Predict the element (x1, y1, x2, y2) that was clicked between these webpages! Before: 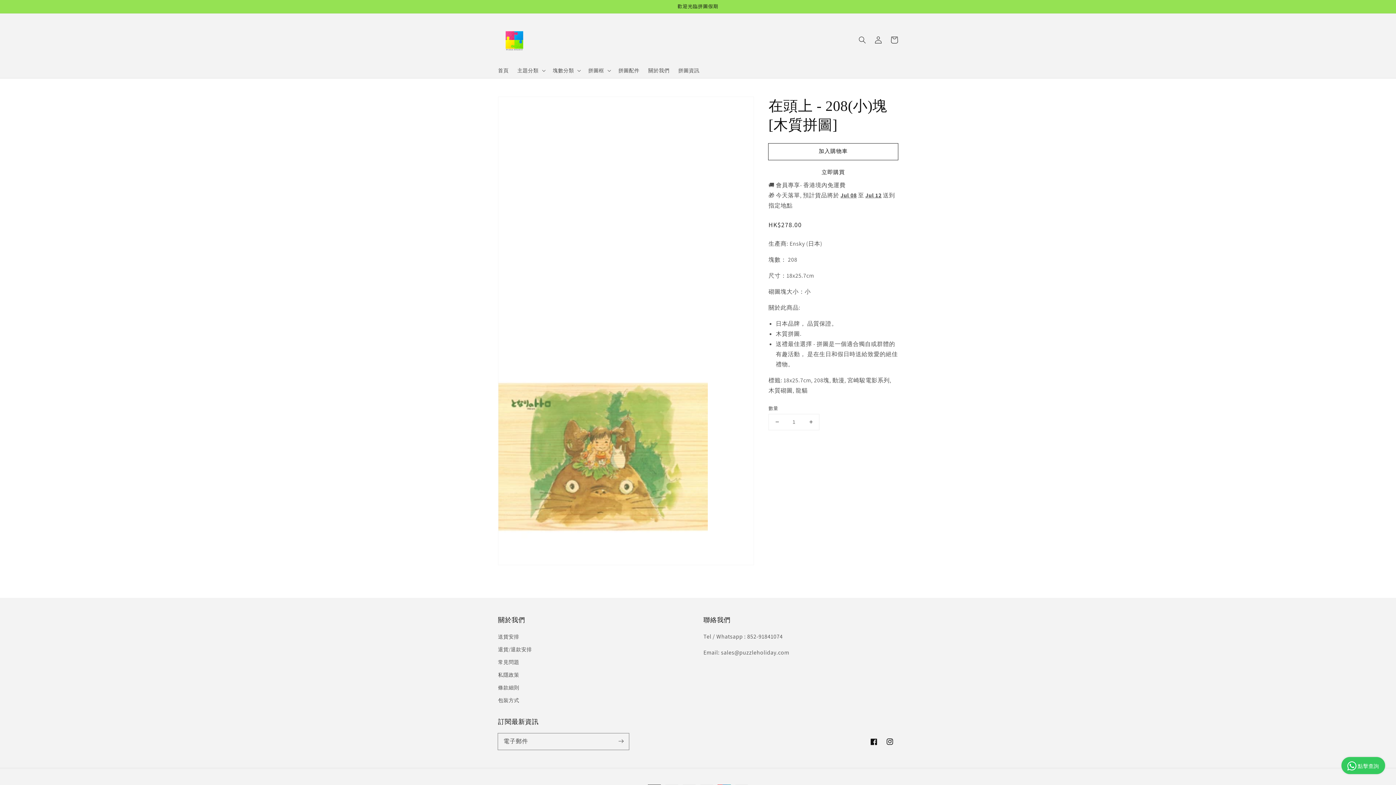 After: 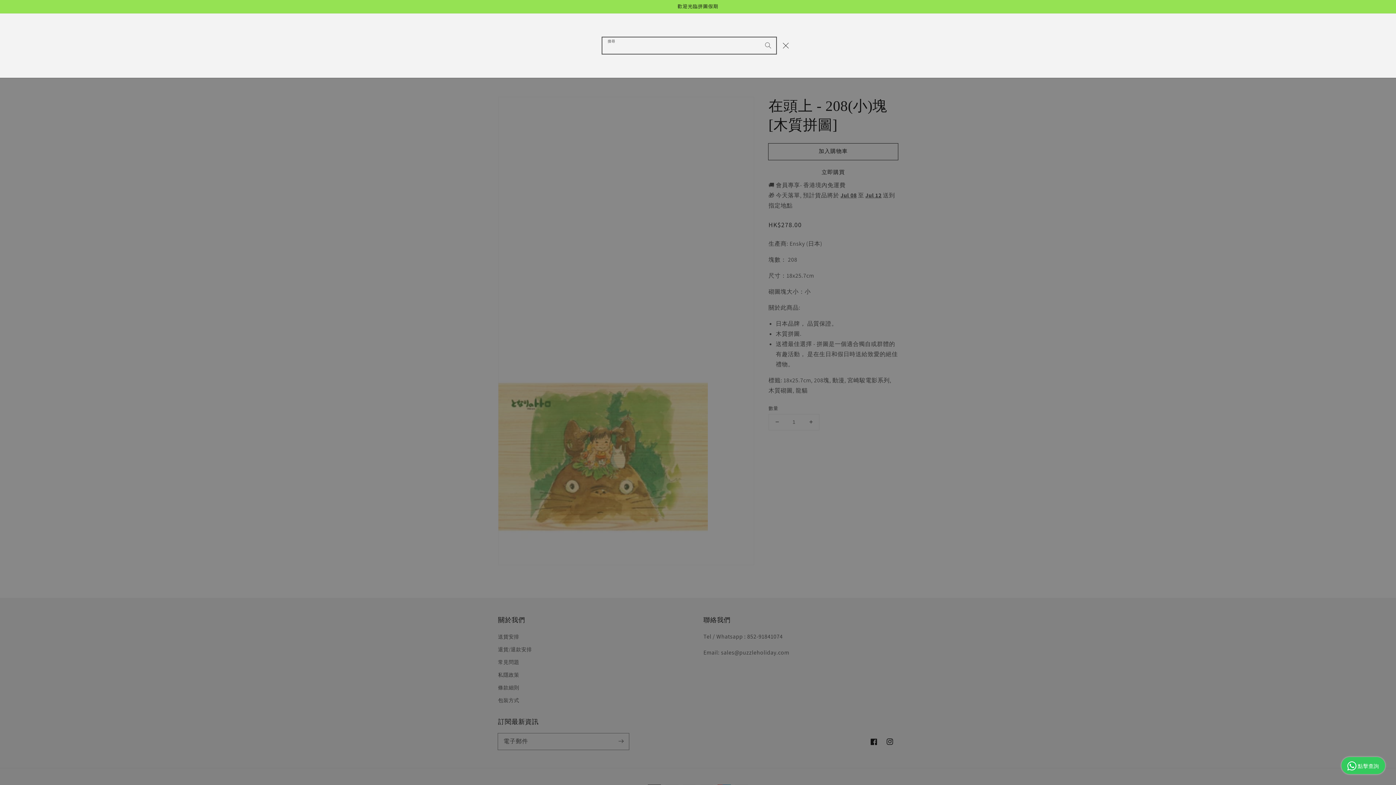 Action: bbox: (854, 31, 870, 47) label: 搜尋